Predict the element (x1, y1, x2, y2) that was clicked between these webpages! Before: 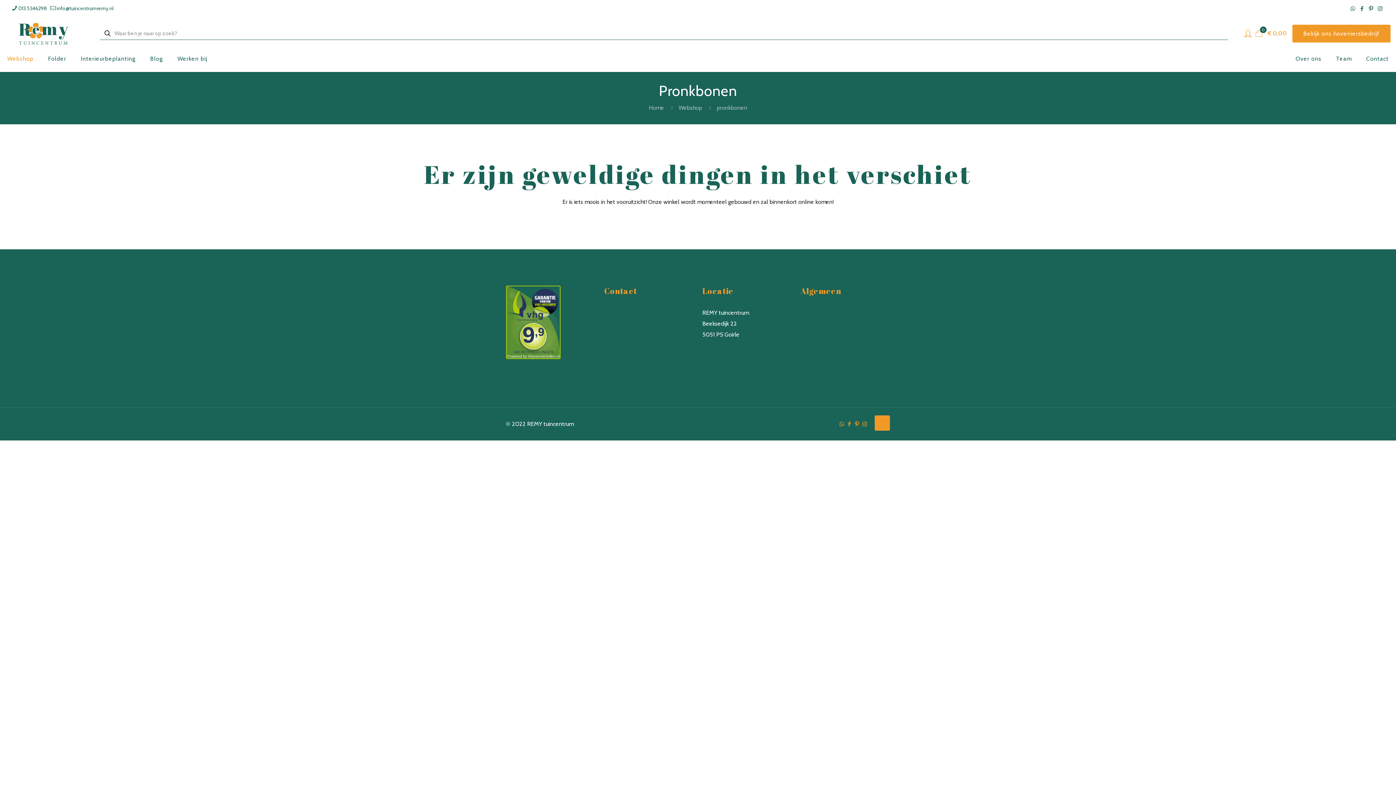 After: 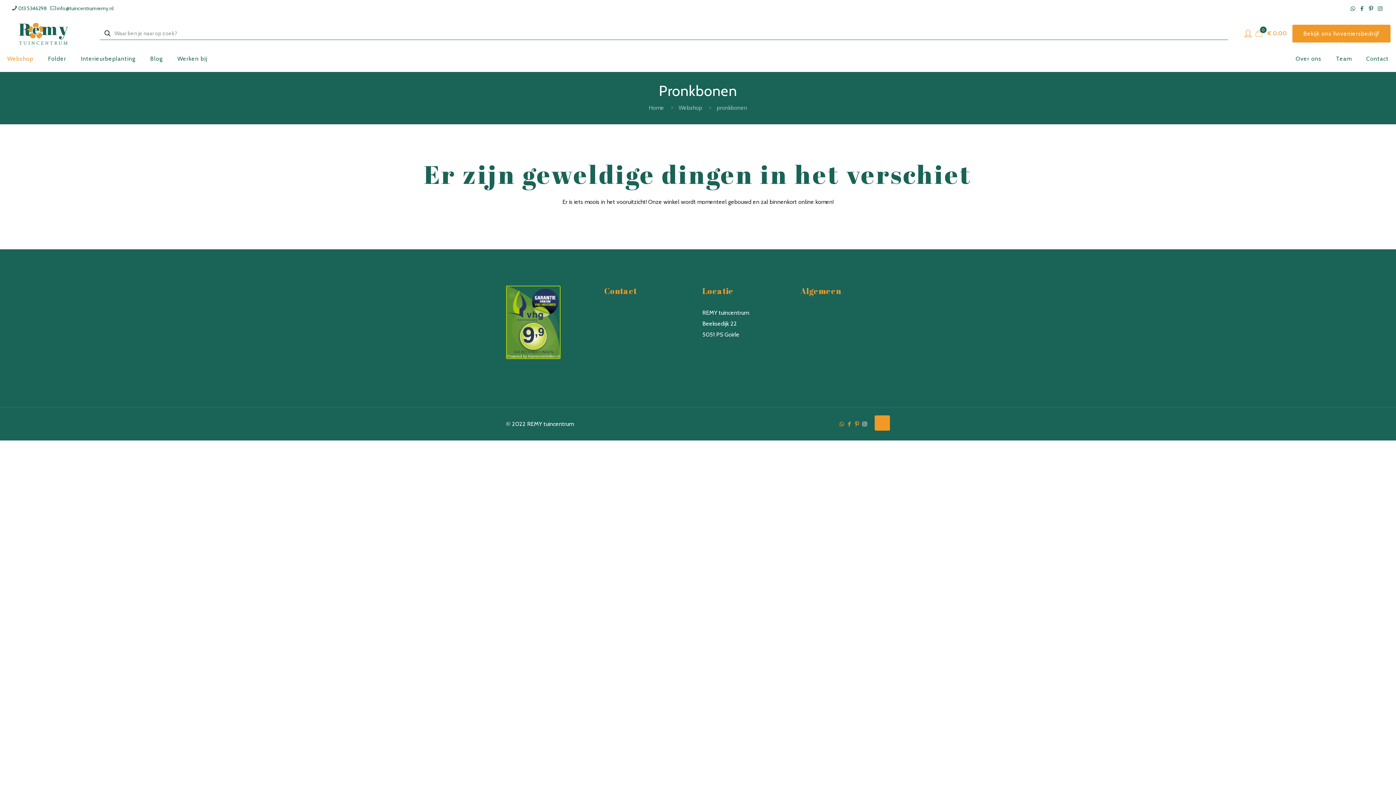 Action: bbox: (862, 421, 867, 427) label: Instagram icon